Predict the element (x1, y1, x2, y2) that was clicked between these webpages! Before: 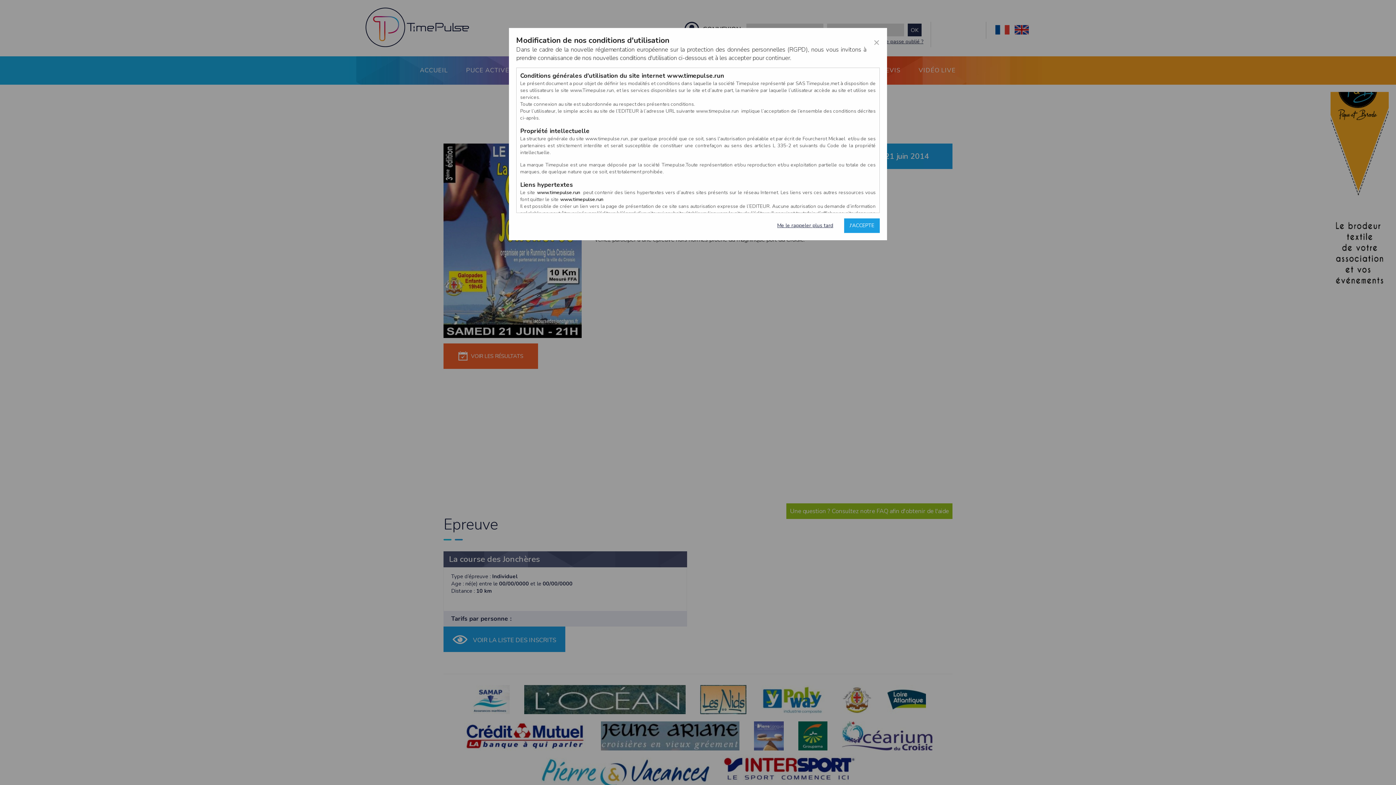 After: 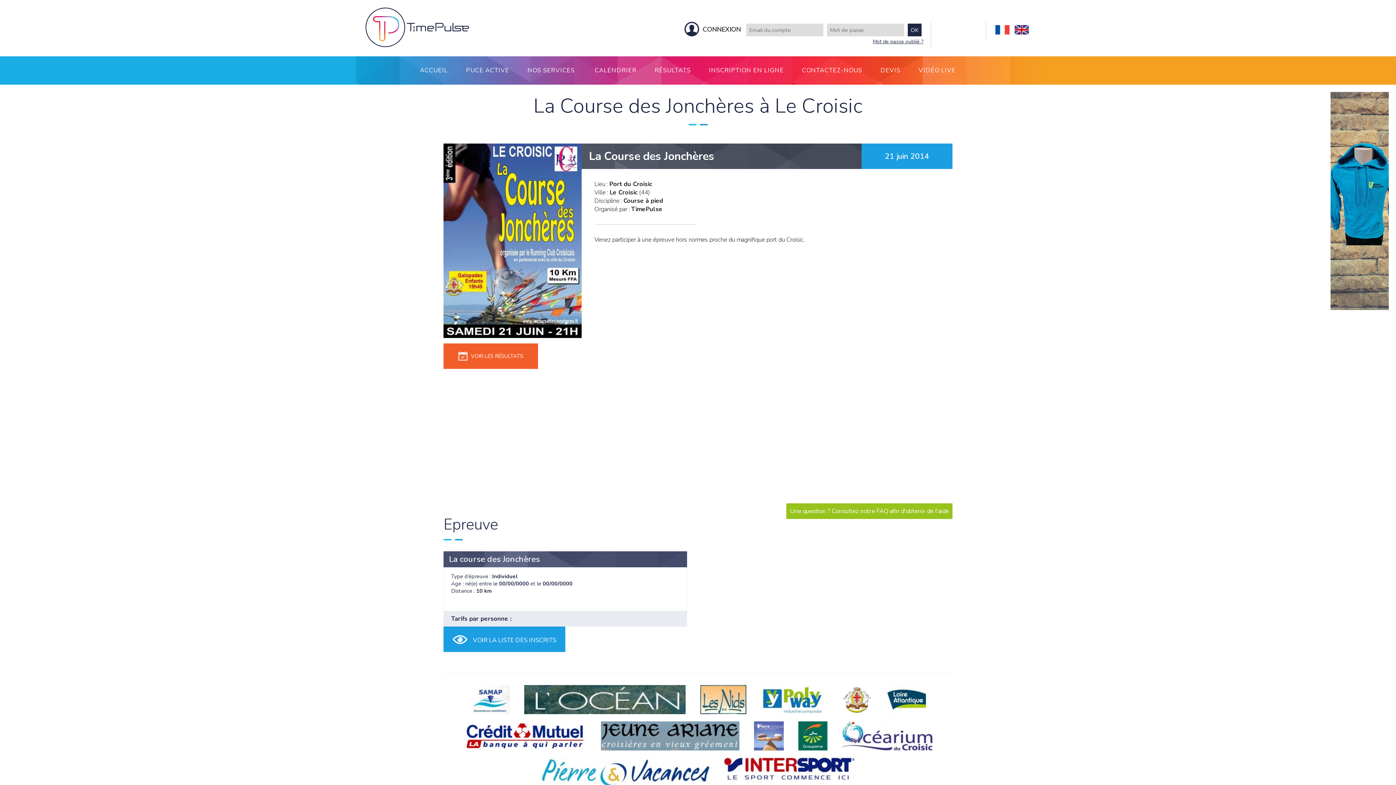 Action: bbox: (844, 218, 880, 233) label: J'ACCEPTE